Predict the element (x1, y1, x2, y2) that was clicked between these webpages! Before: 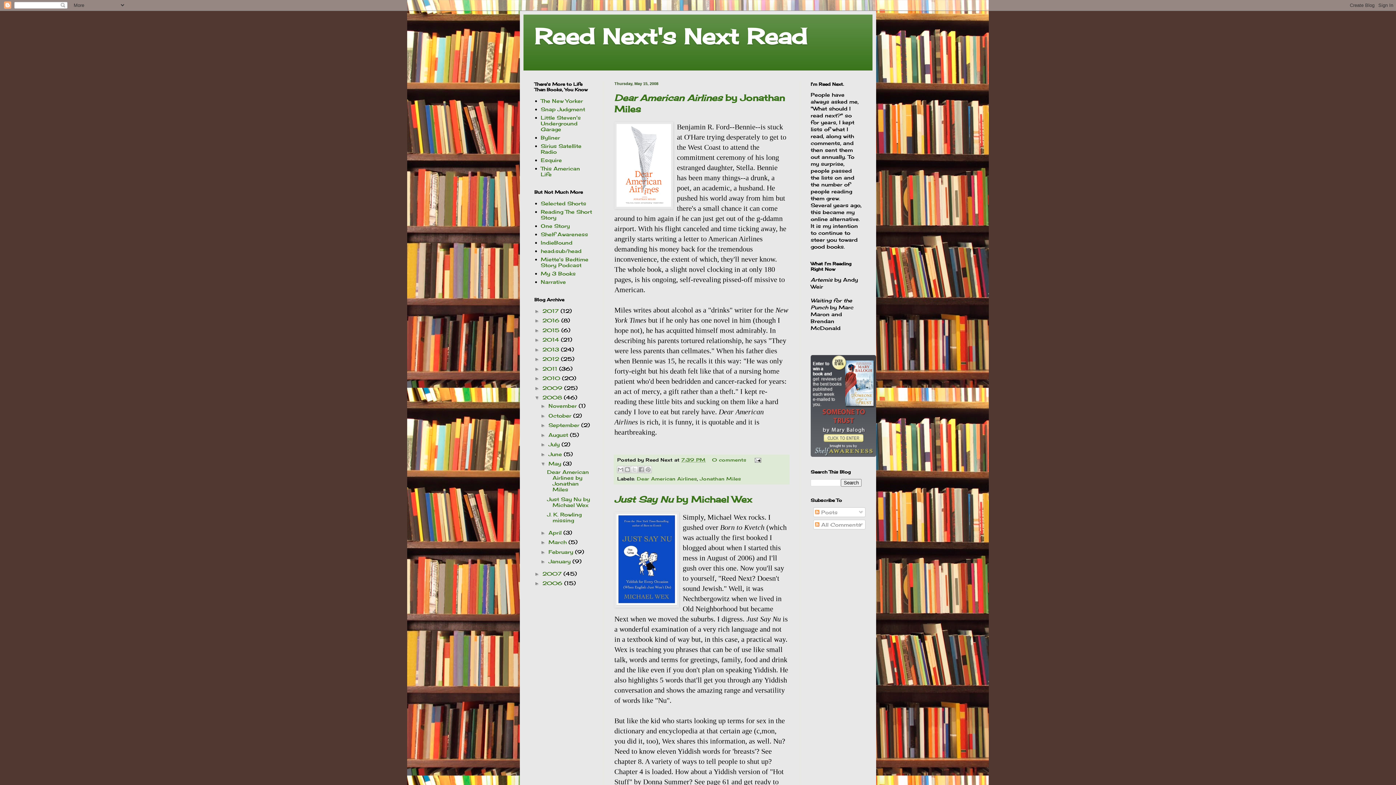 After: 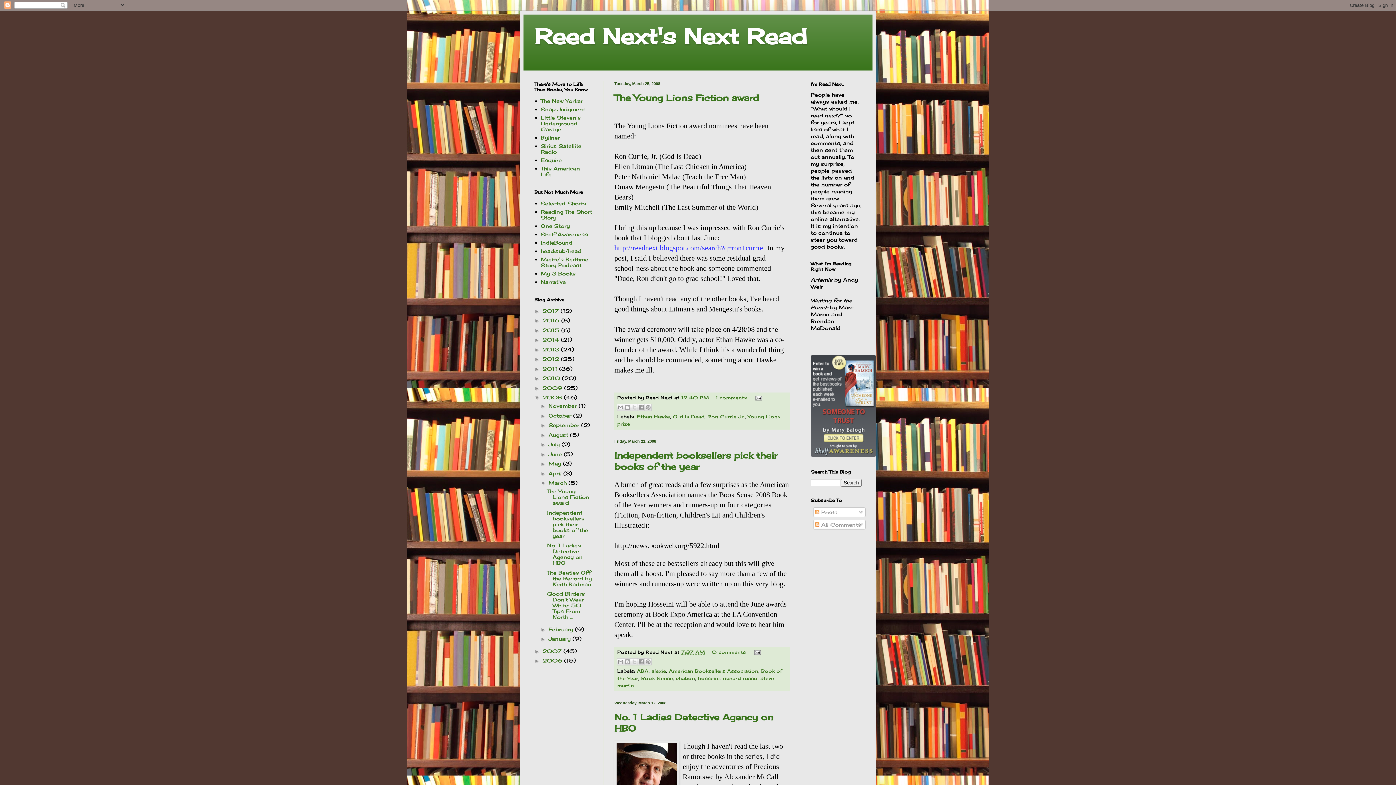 Action: label: March  bbox: (548, 539, 568, 545)